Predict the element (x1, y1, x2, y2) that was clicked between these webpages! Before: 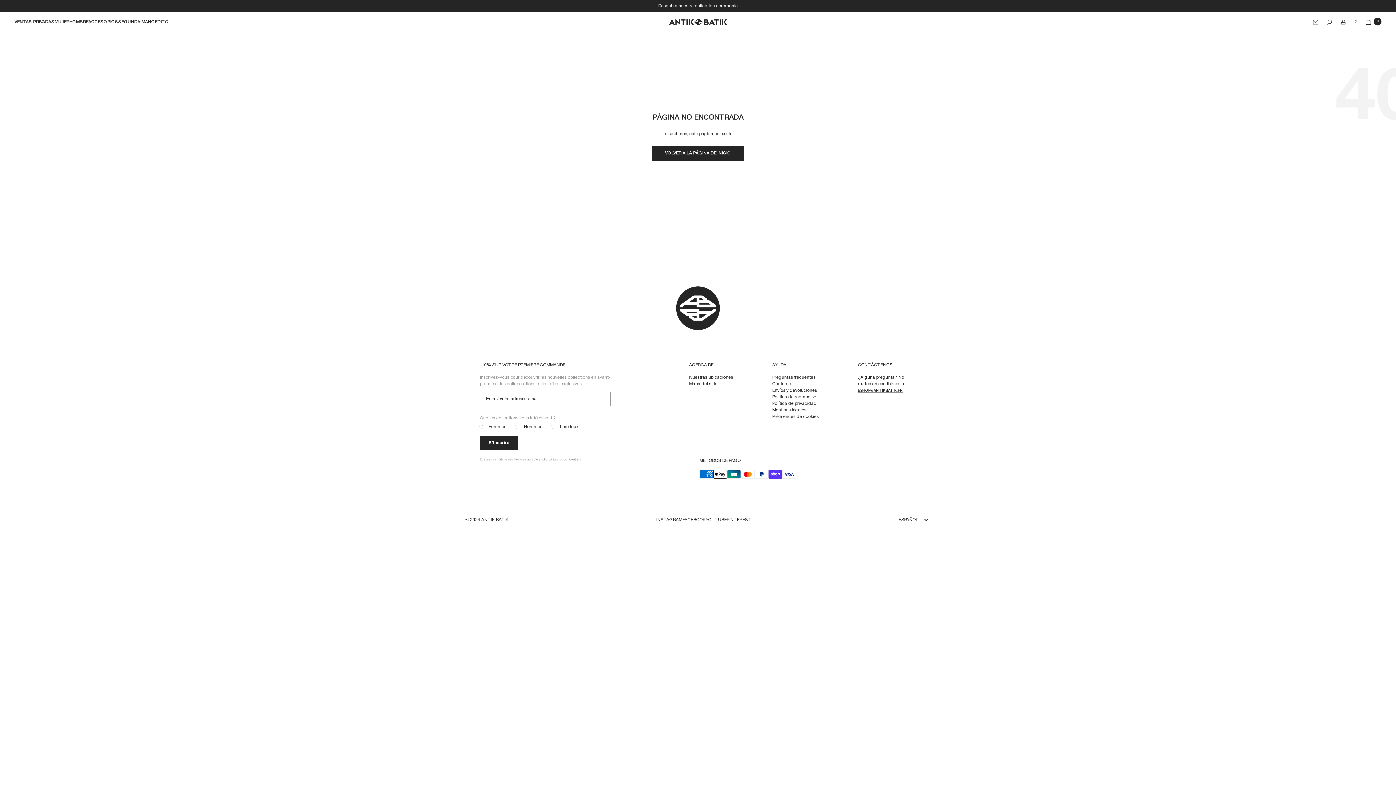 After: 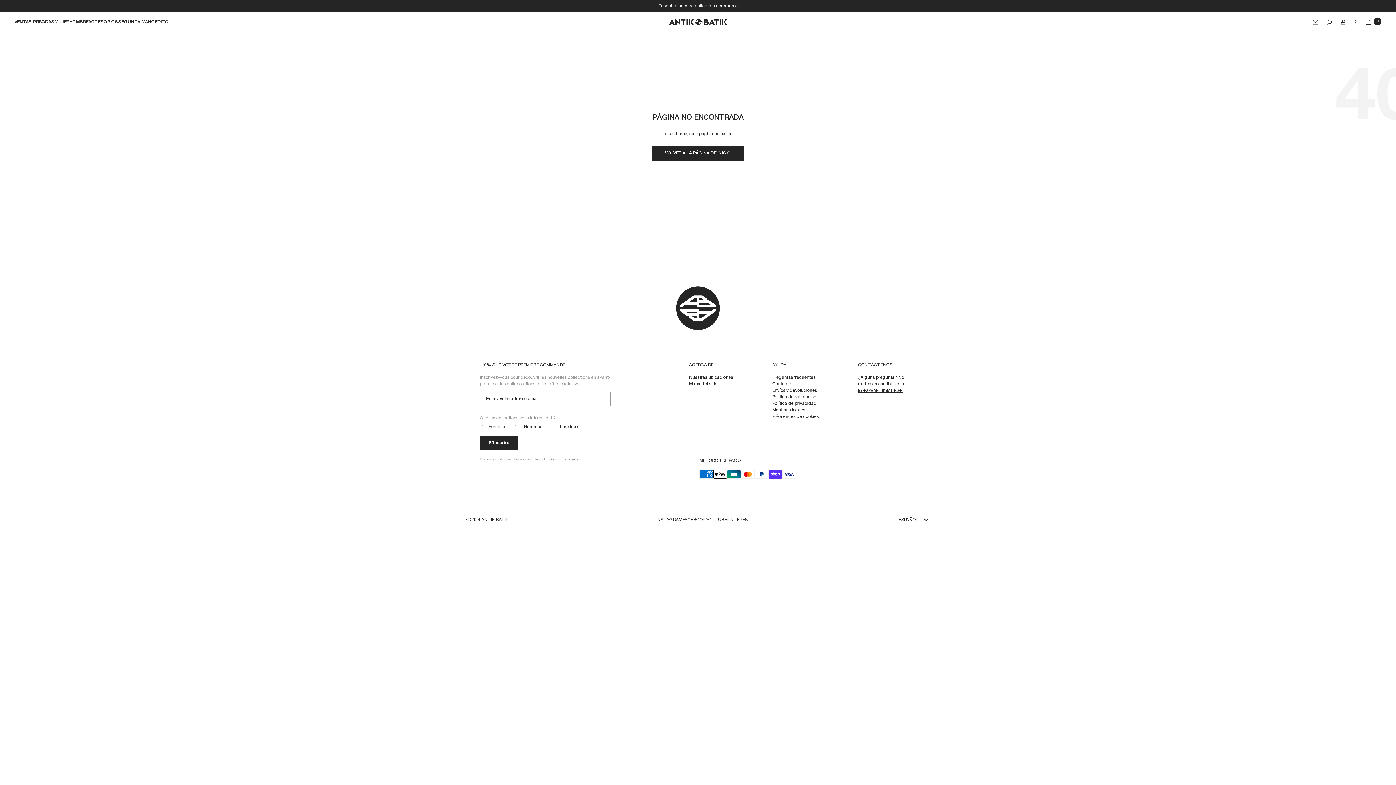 Action: label: ESHOP@ANTIKBATIK.FR bbox: (858, 389, 902, 392)